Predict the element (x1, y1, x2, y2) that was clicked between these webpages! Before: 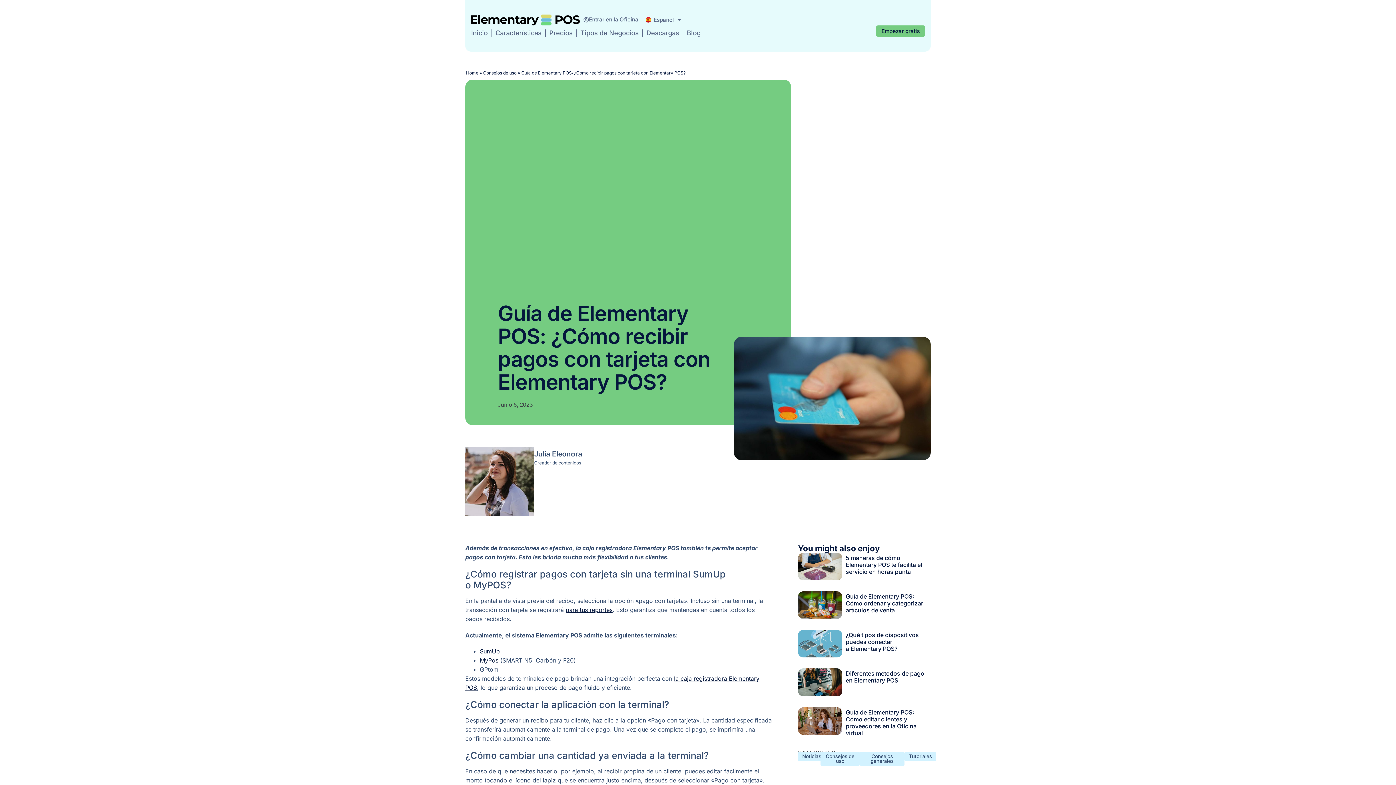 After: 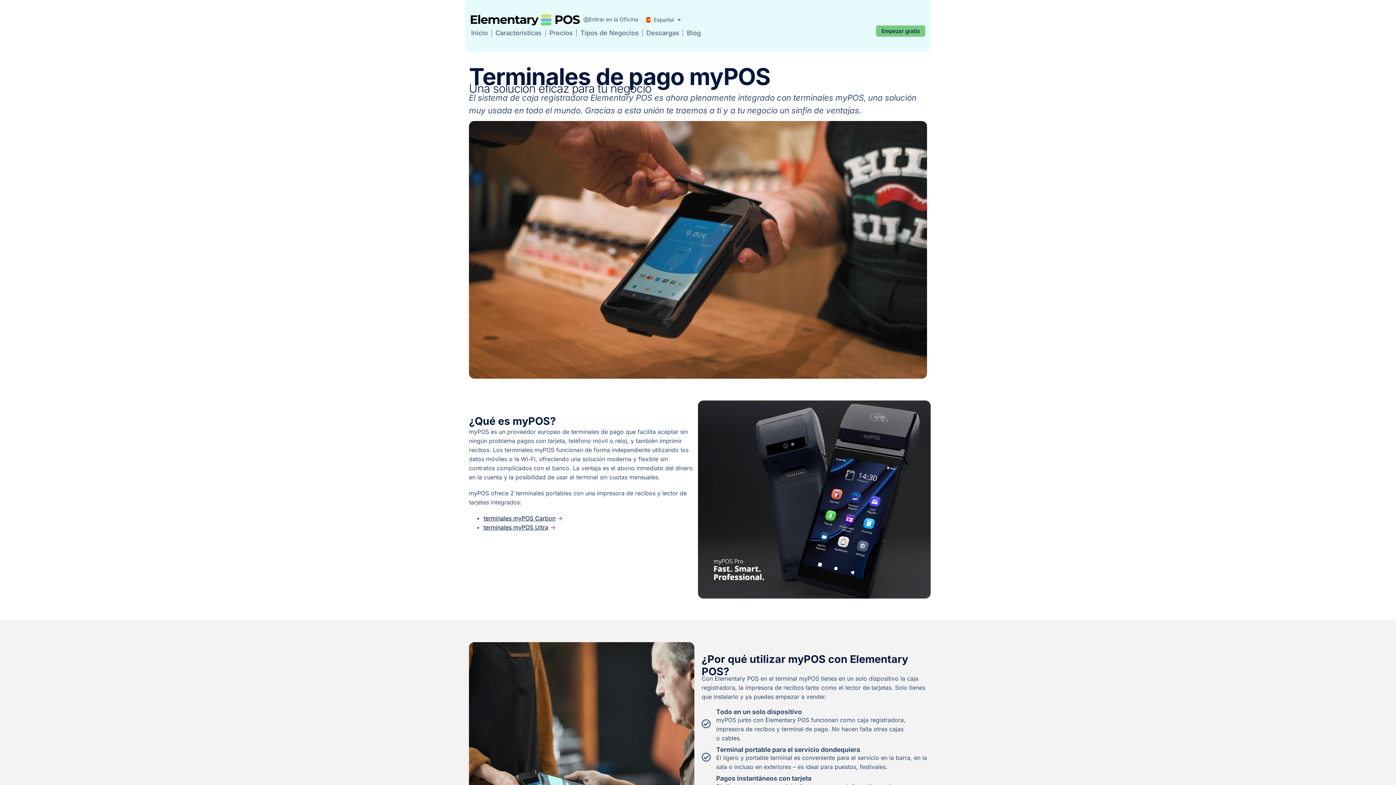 Action: label: MyPos bbox: (480, 657, 498, 664)